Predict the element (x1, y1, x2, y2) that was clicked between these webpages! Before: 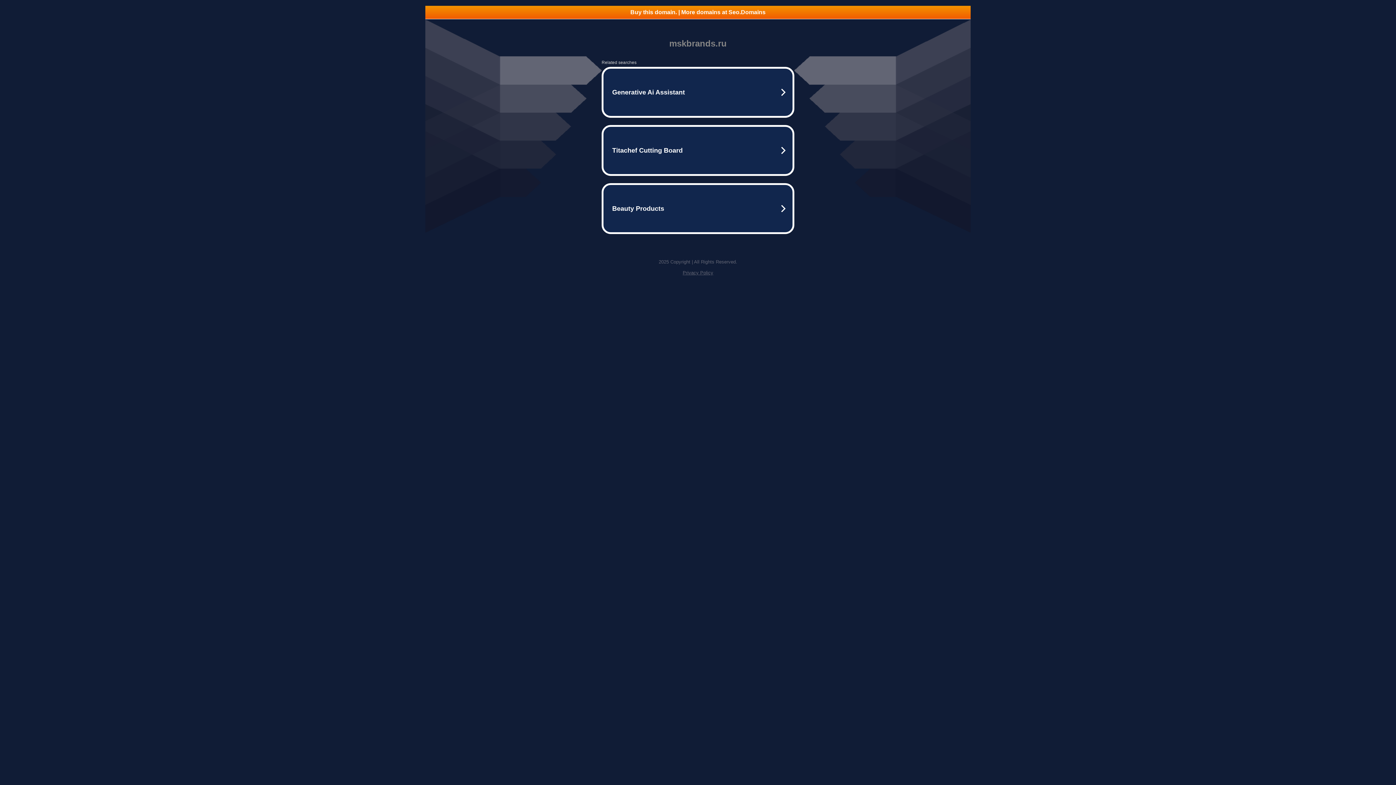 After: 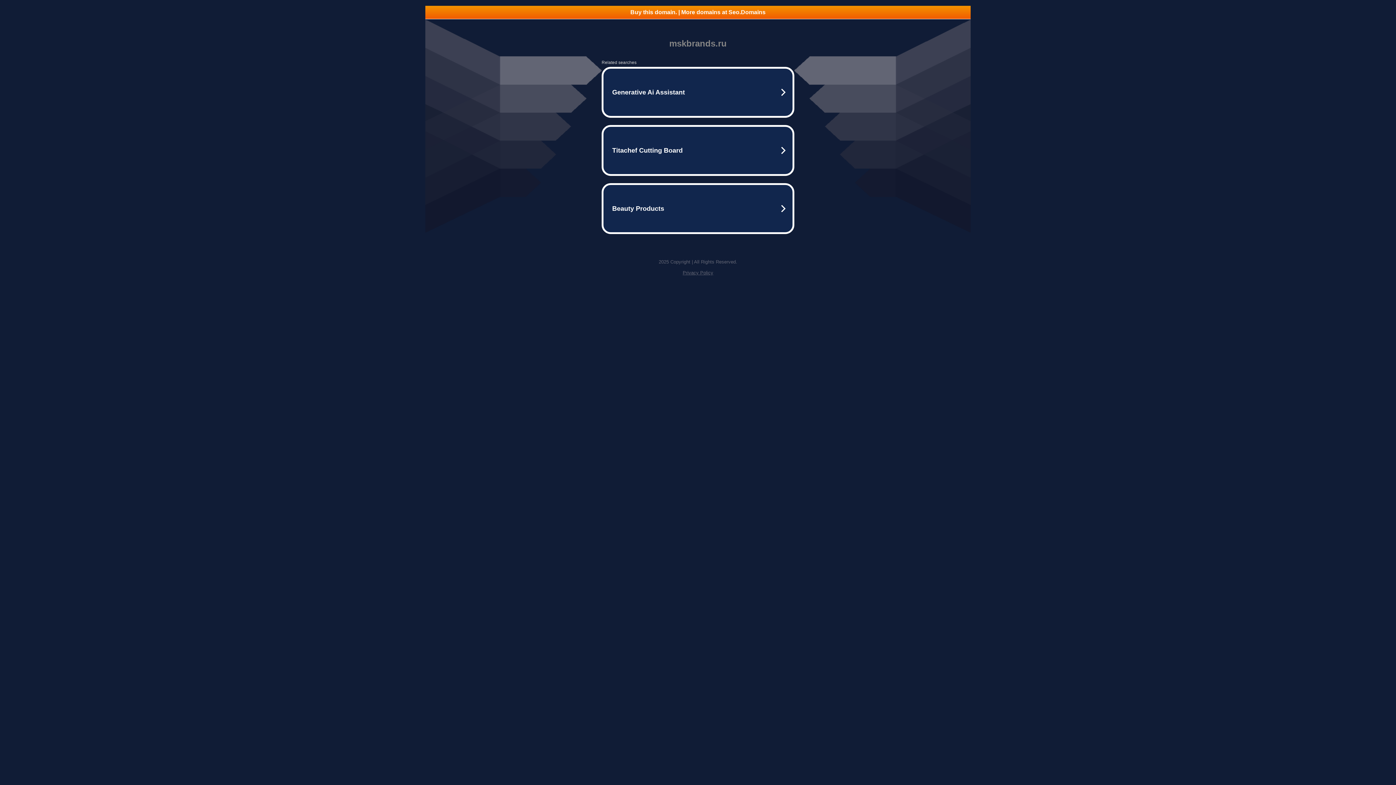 Action: bbox: (425, 5, 970, 18) label: Buy this domain. | More domains at Seo.Domains